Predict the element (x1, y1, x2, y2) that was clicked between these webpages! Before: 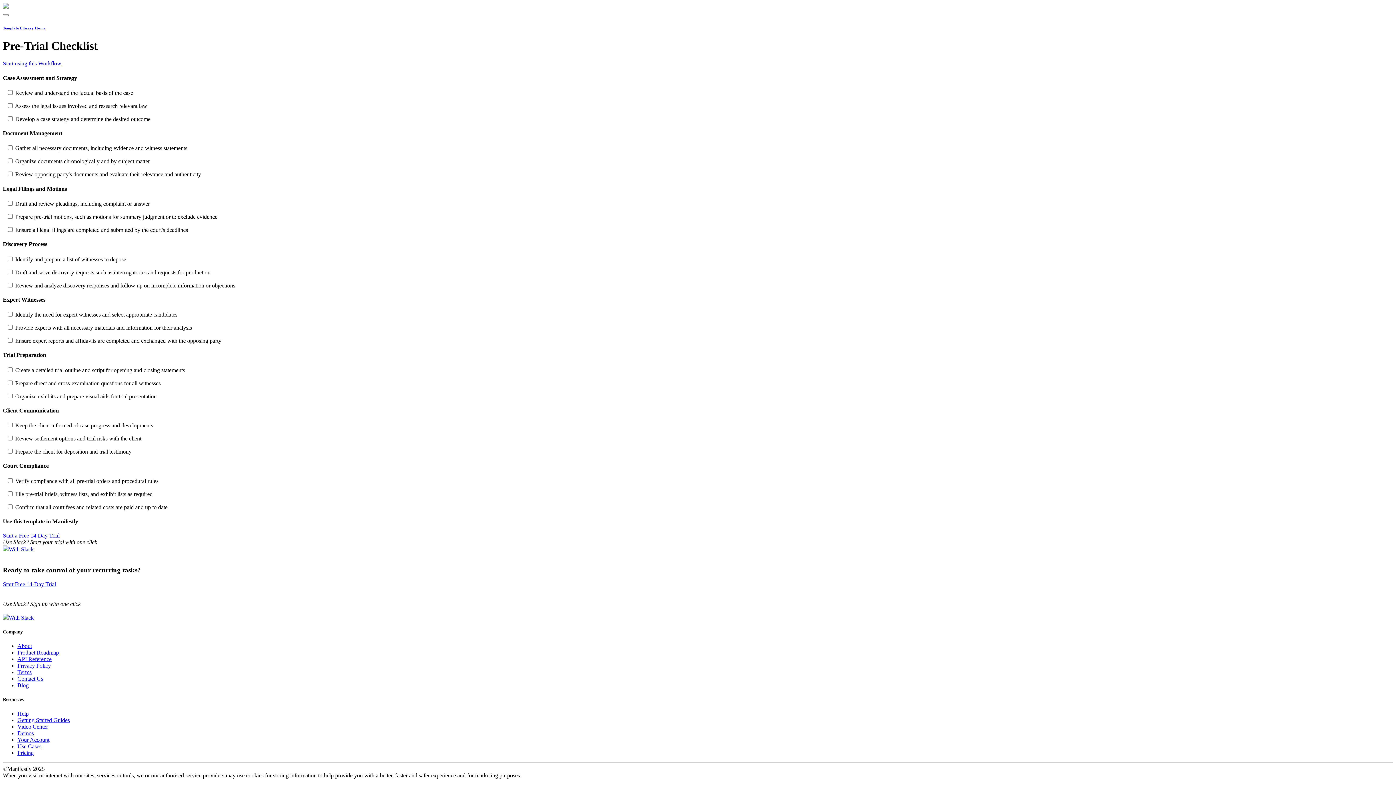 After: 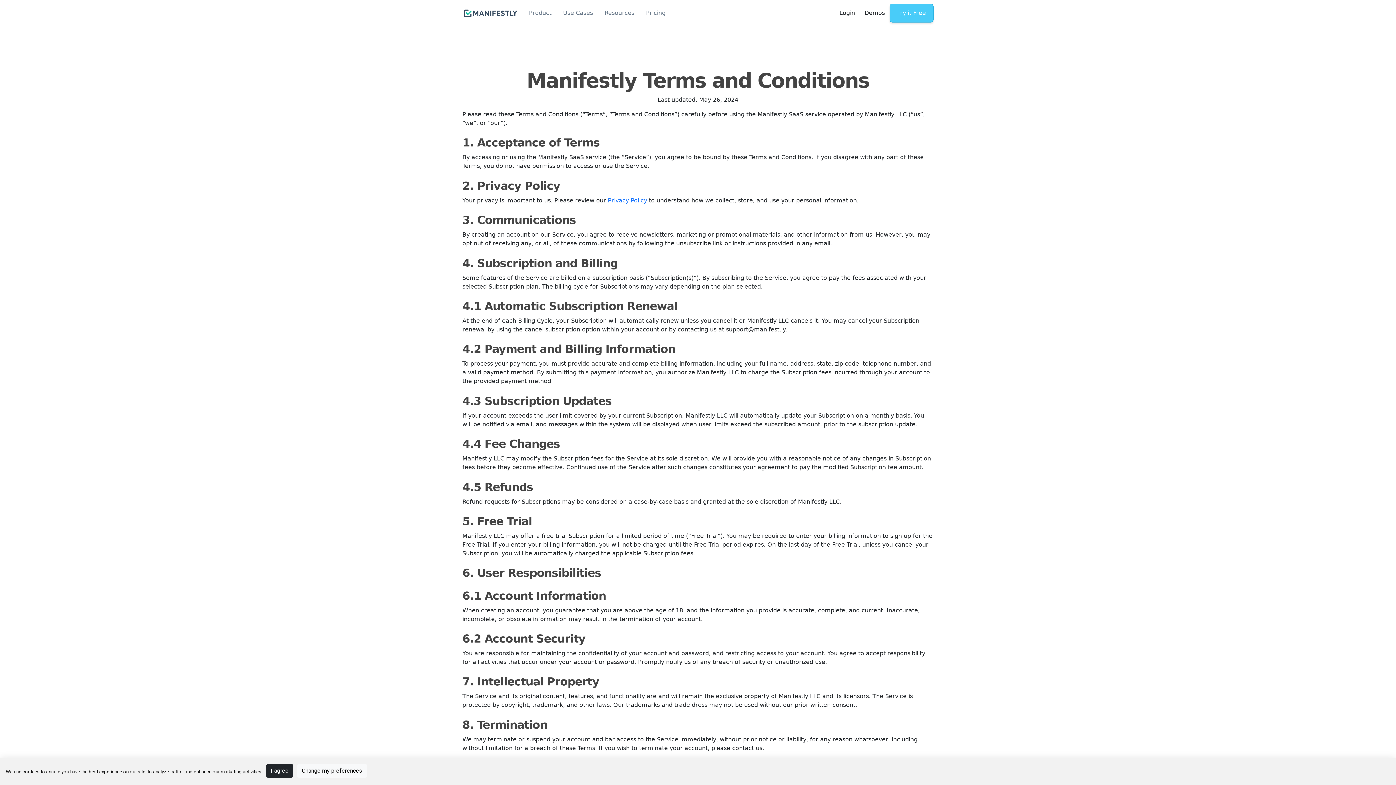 Action: bbox: (17, 669, 31, 675) label: Terms